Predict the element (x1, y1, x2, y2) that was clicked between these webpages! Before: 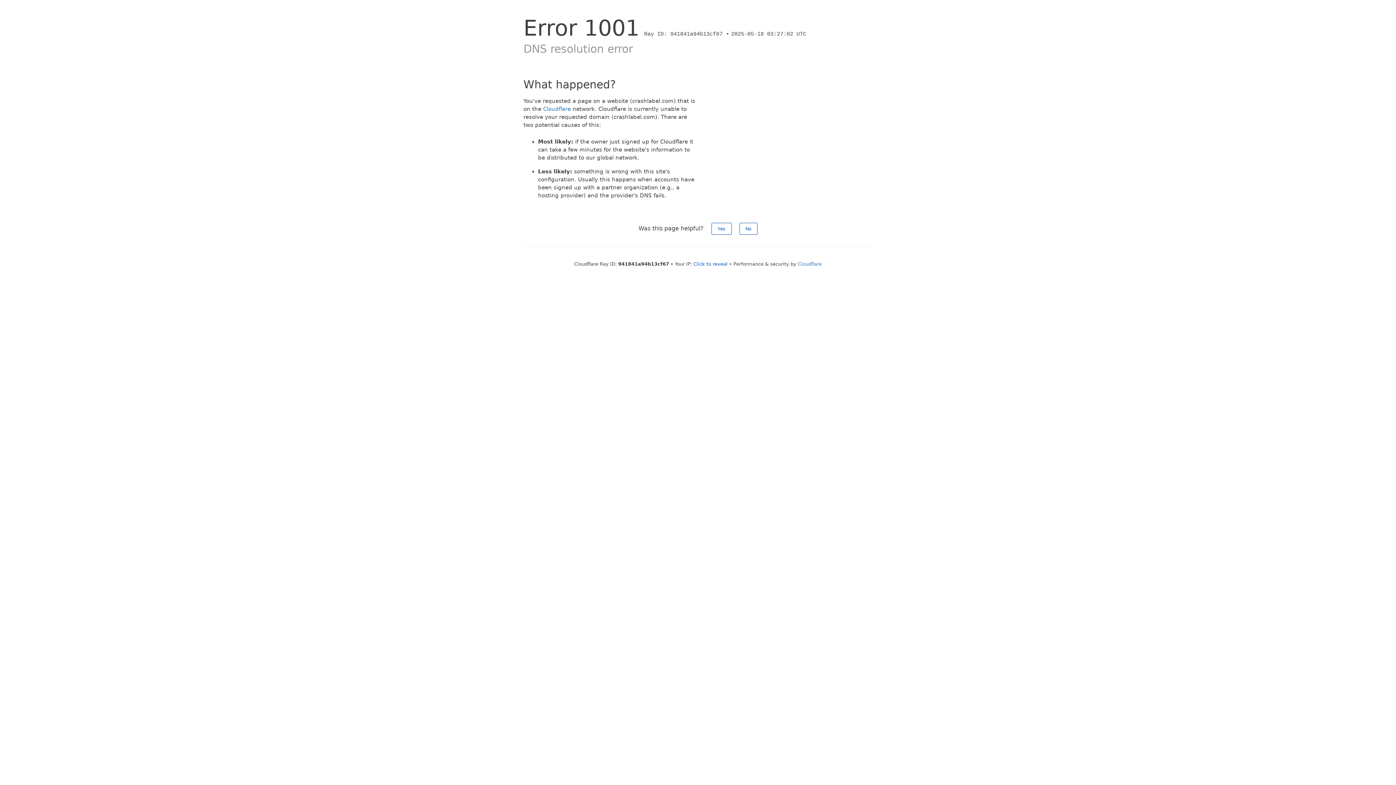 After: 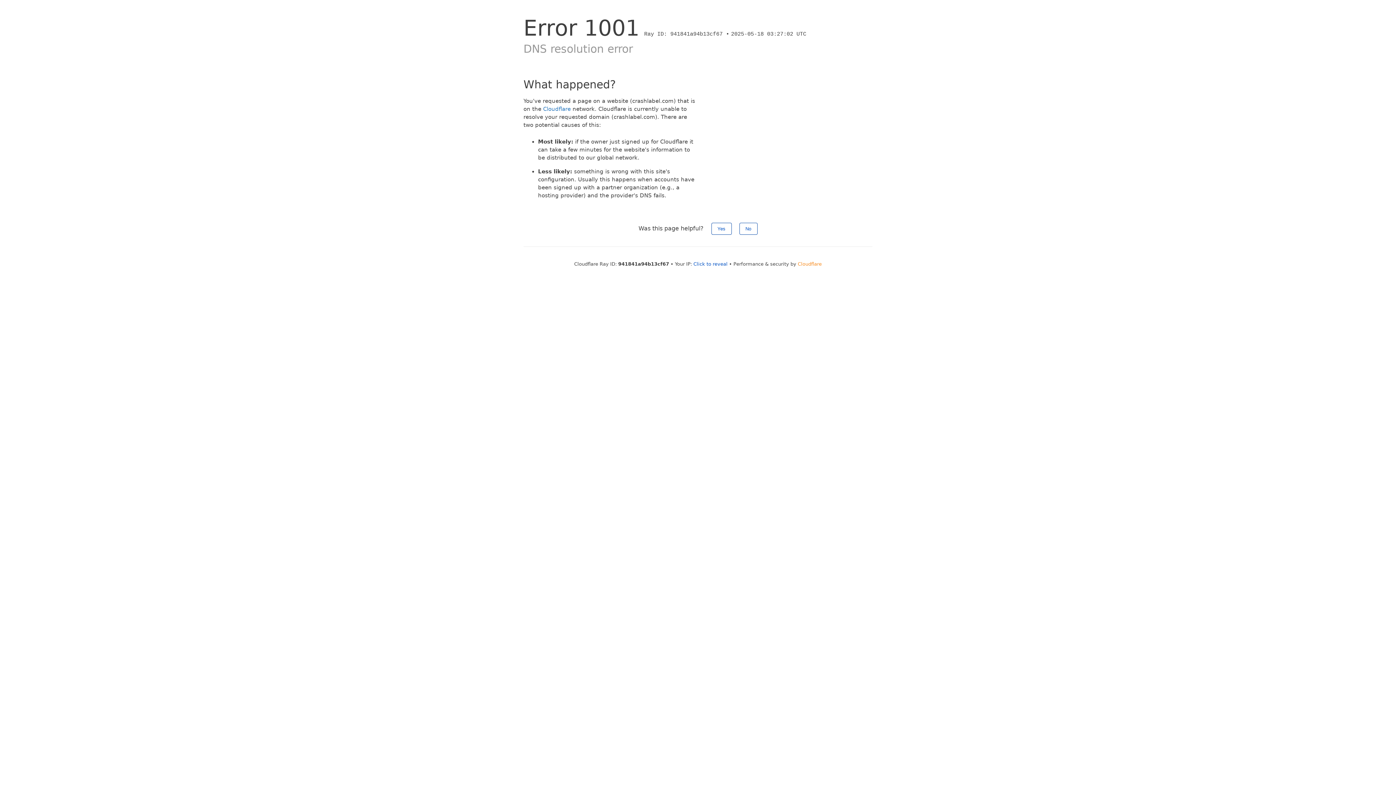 Action: label: Cloudflare bbox: (798, 261, 822, 266)